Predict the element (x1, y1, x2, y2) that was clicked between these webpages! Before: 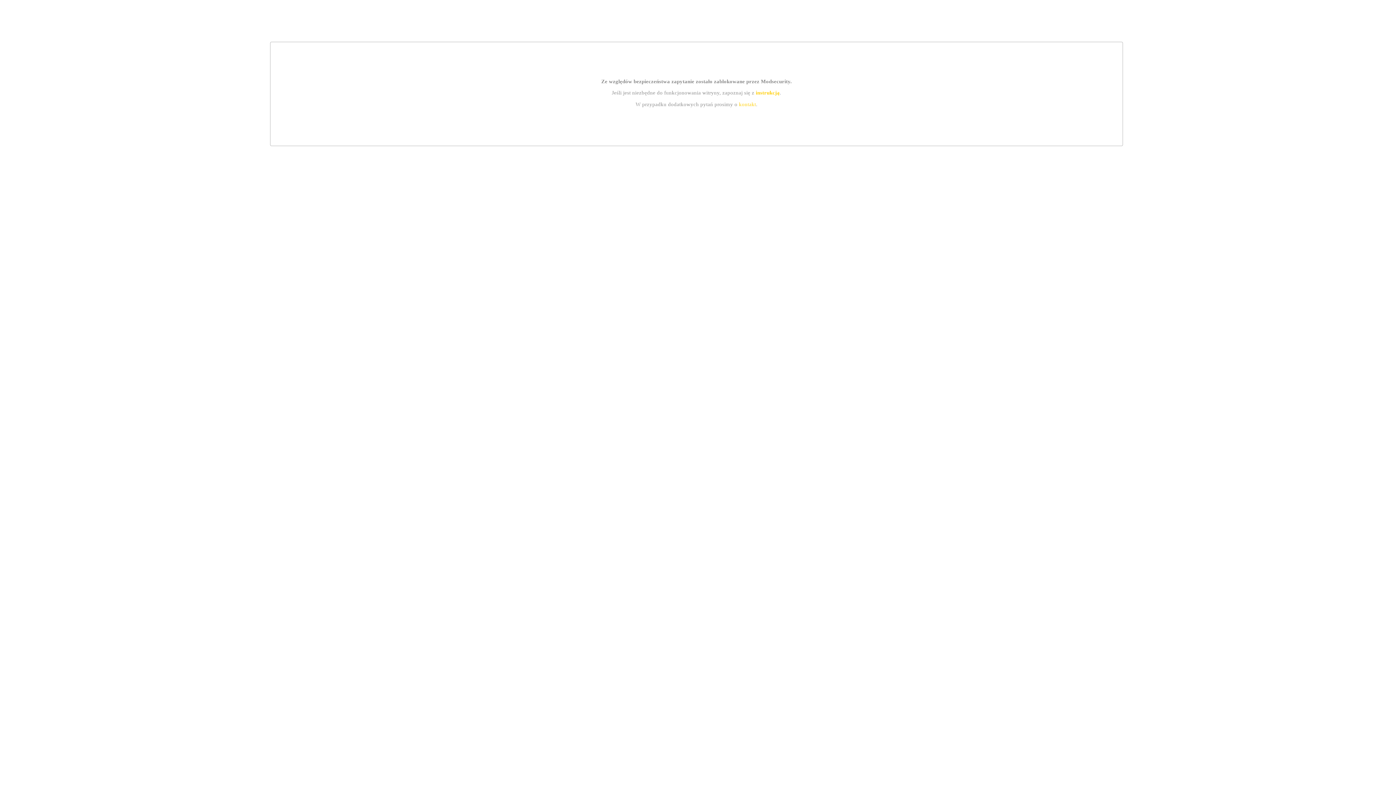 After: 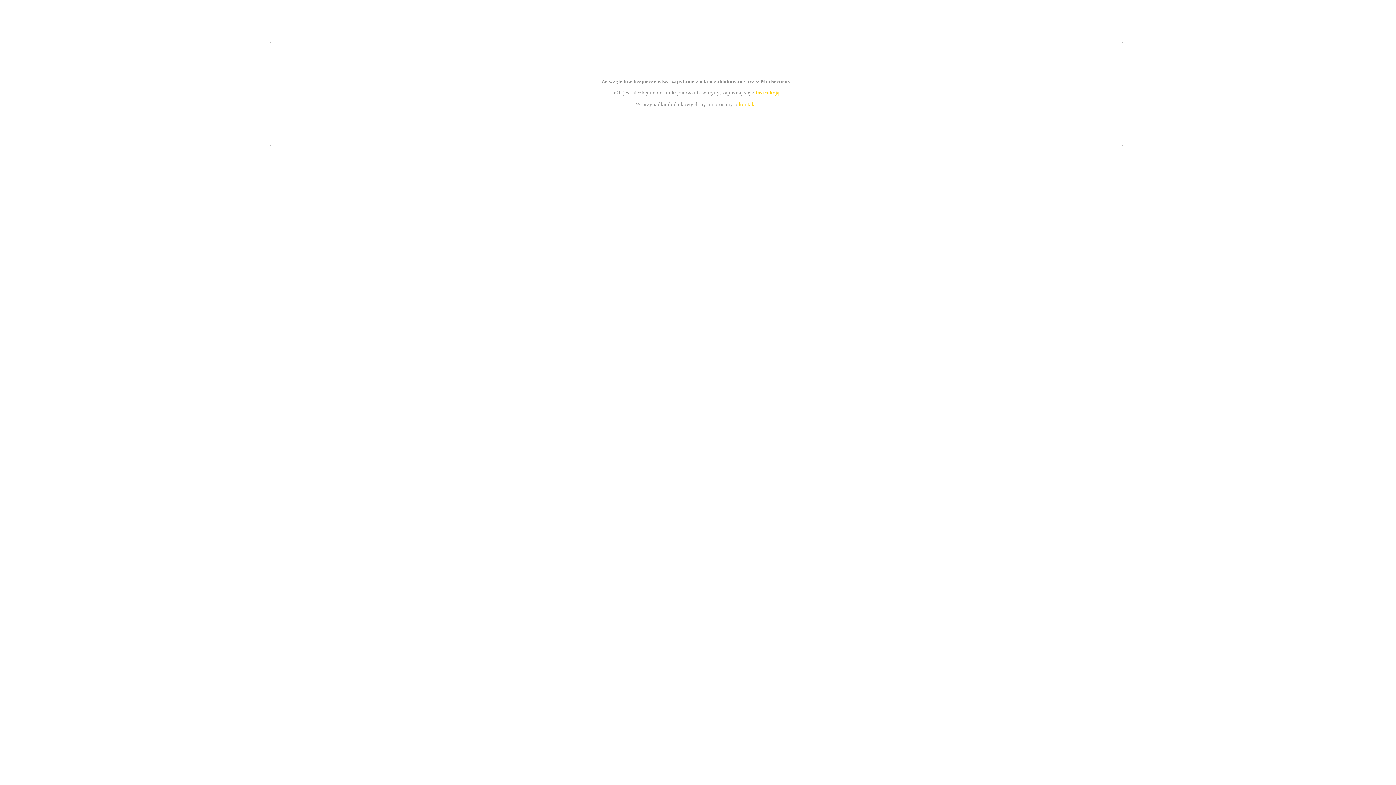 Action: label: instrukcją bbox: (755, 89, 779, 95)